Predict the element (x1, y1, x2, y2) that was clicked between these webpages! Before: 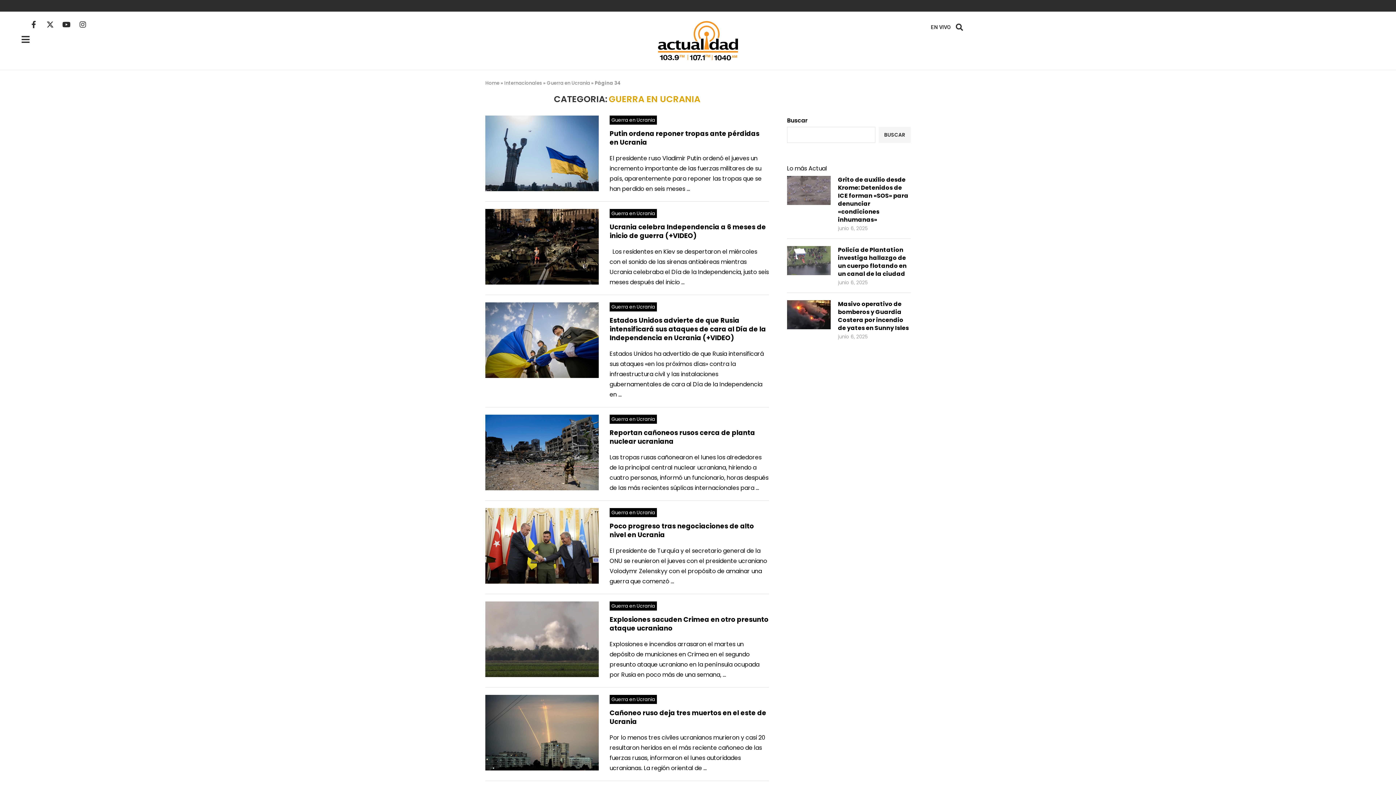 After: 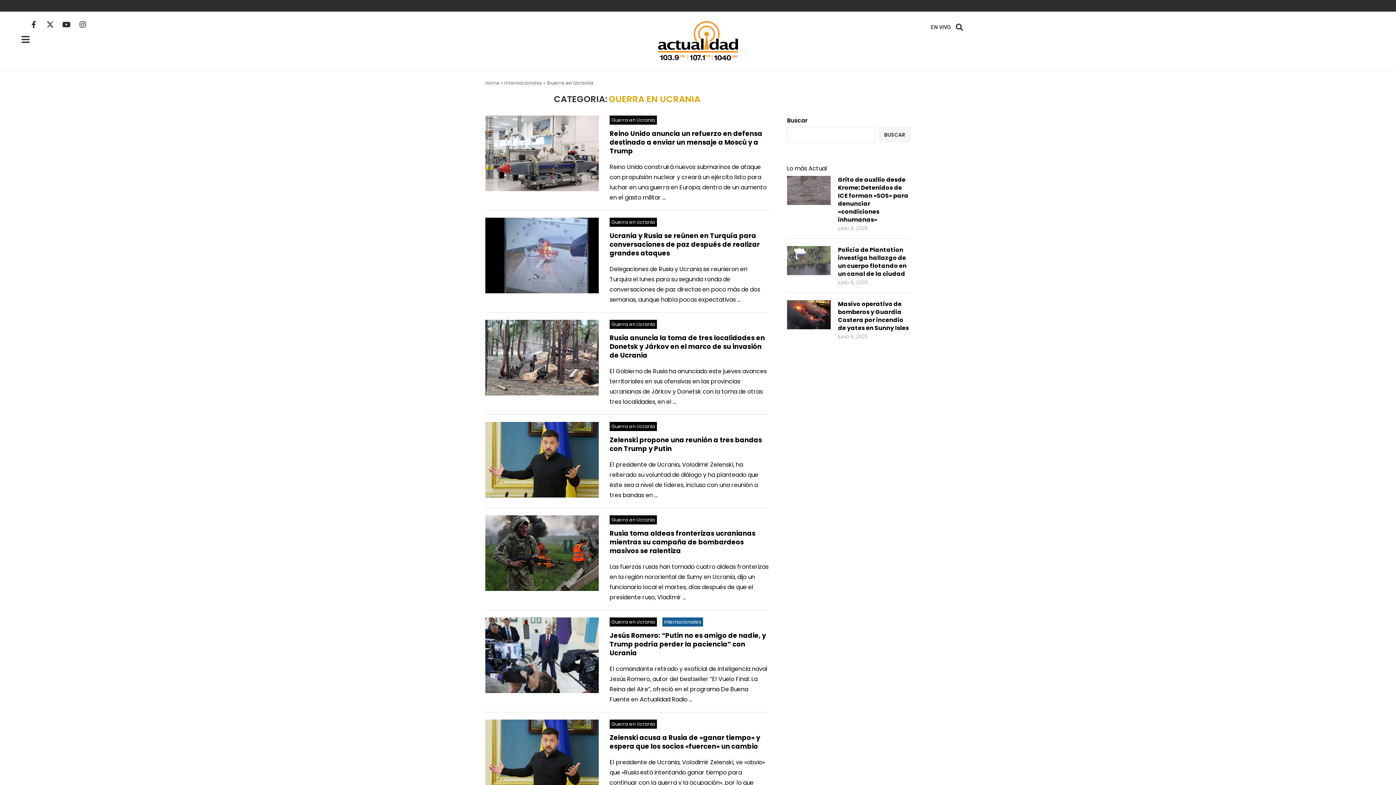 Action: bbox: (609, 695, 657, 704) label: Guerra en Ucrania